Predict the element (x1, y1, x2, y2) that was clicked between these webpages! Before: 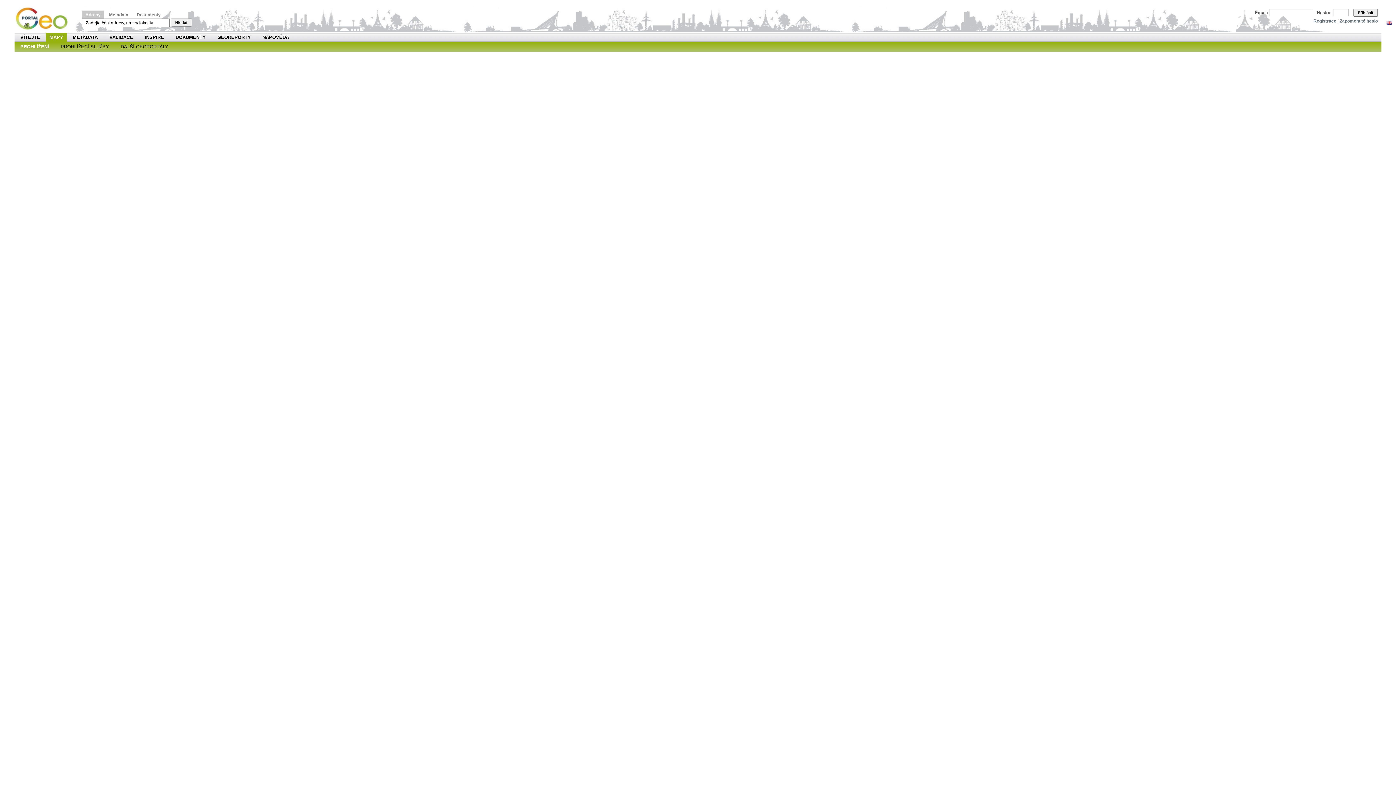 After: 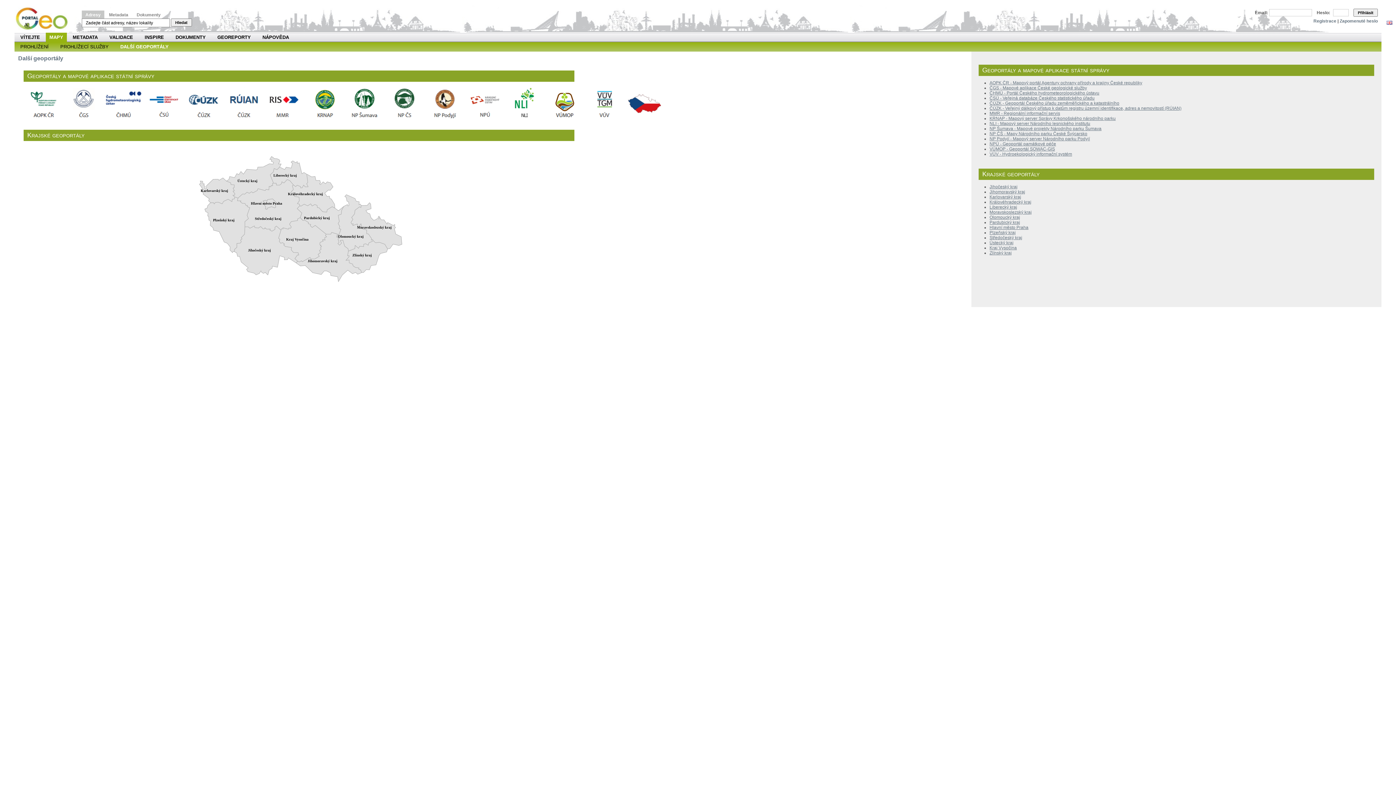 Action: label: DALŠÍ GEOPORTÁLY bbox: (120, 42, 168, 51)